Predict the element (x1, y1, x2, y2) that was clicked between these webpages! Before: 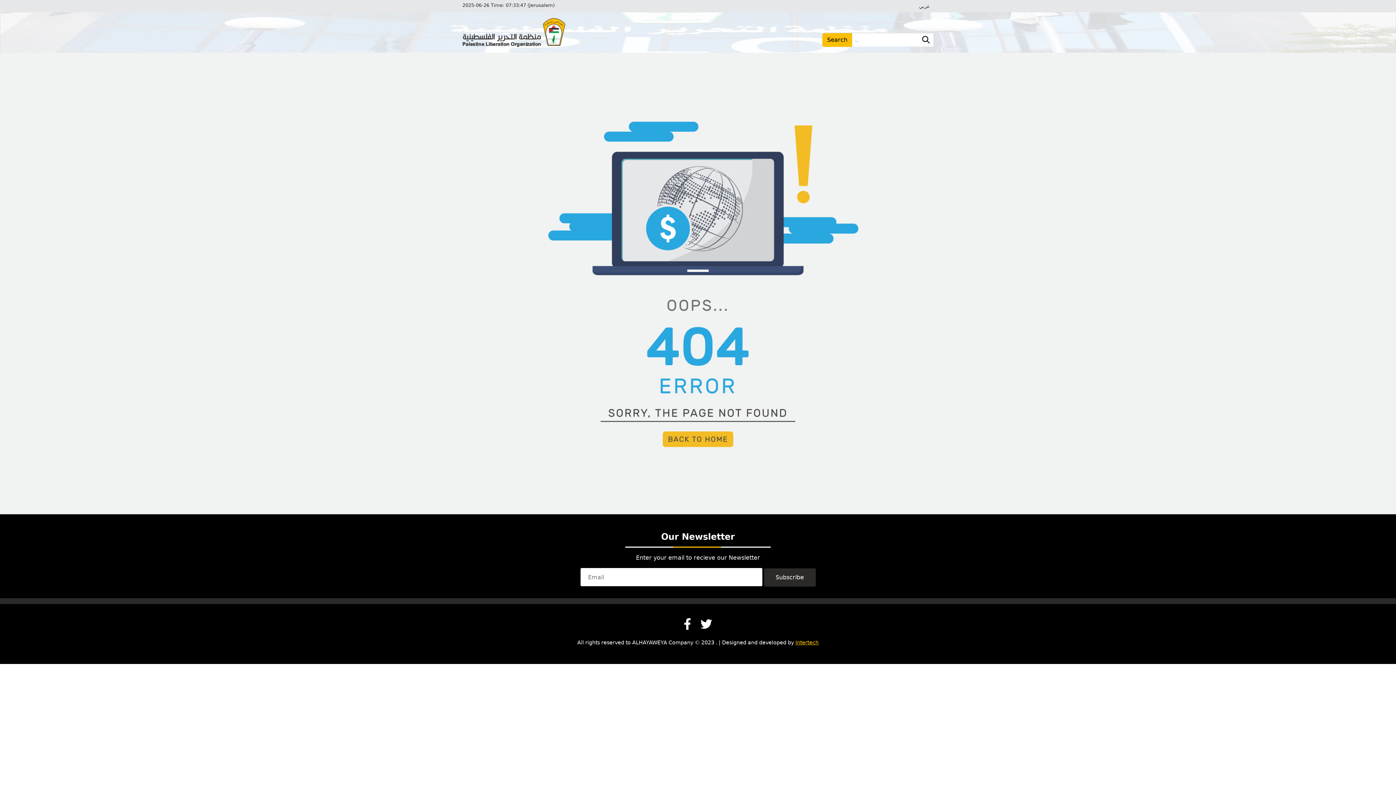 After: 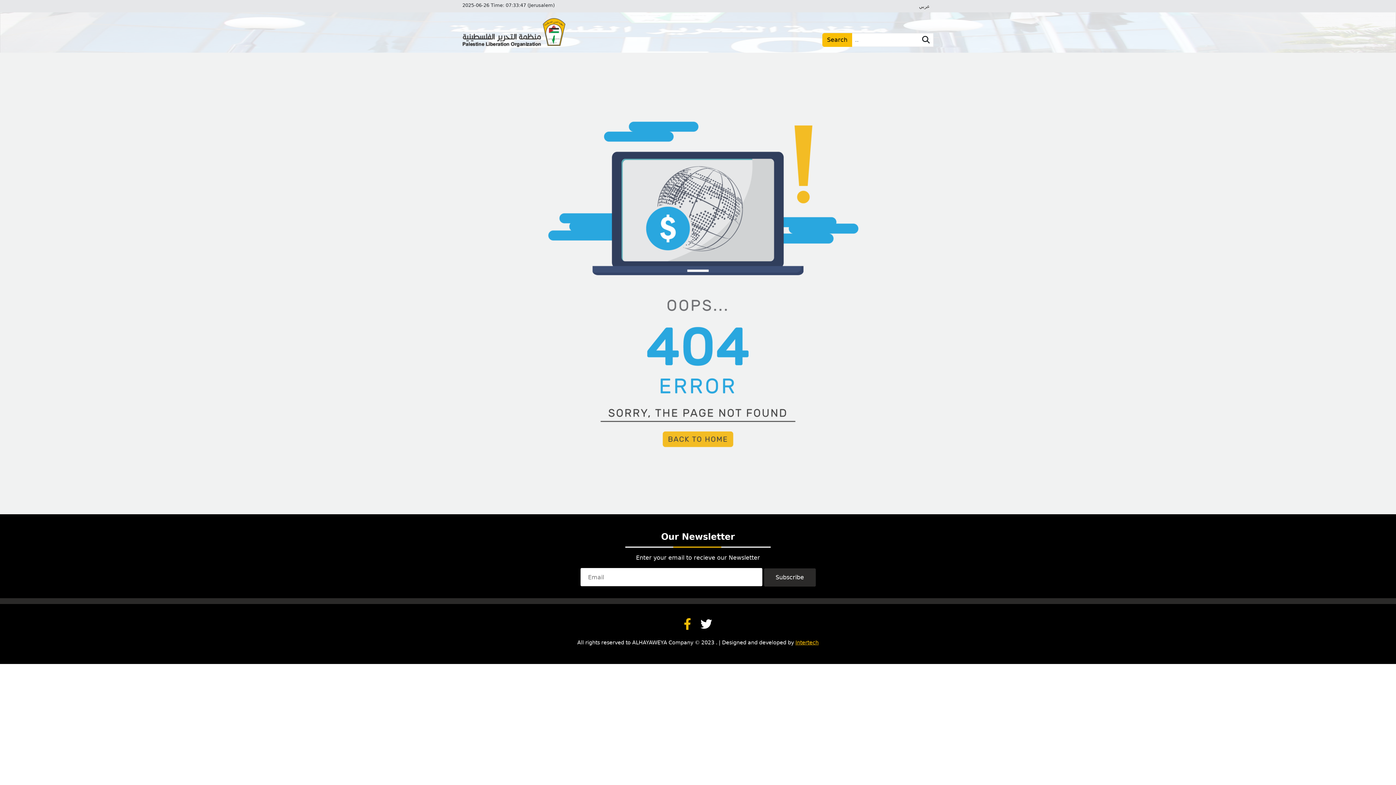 Action: bbox: (684, 617, 691, 631)